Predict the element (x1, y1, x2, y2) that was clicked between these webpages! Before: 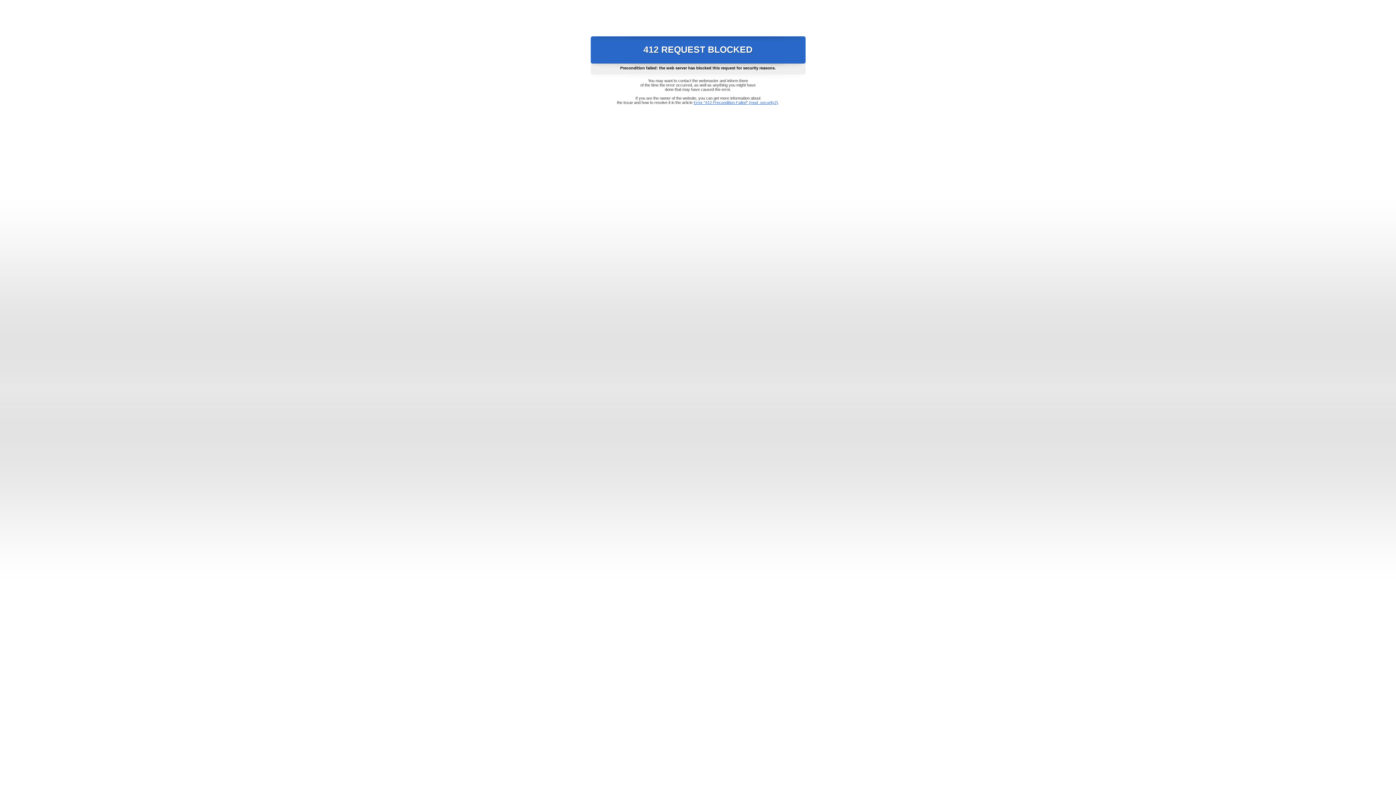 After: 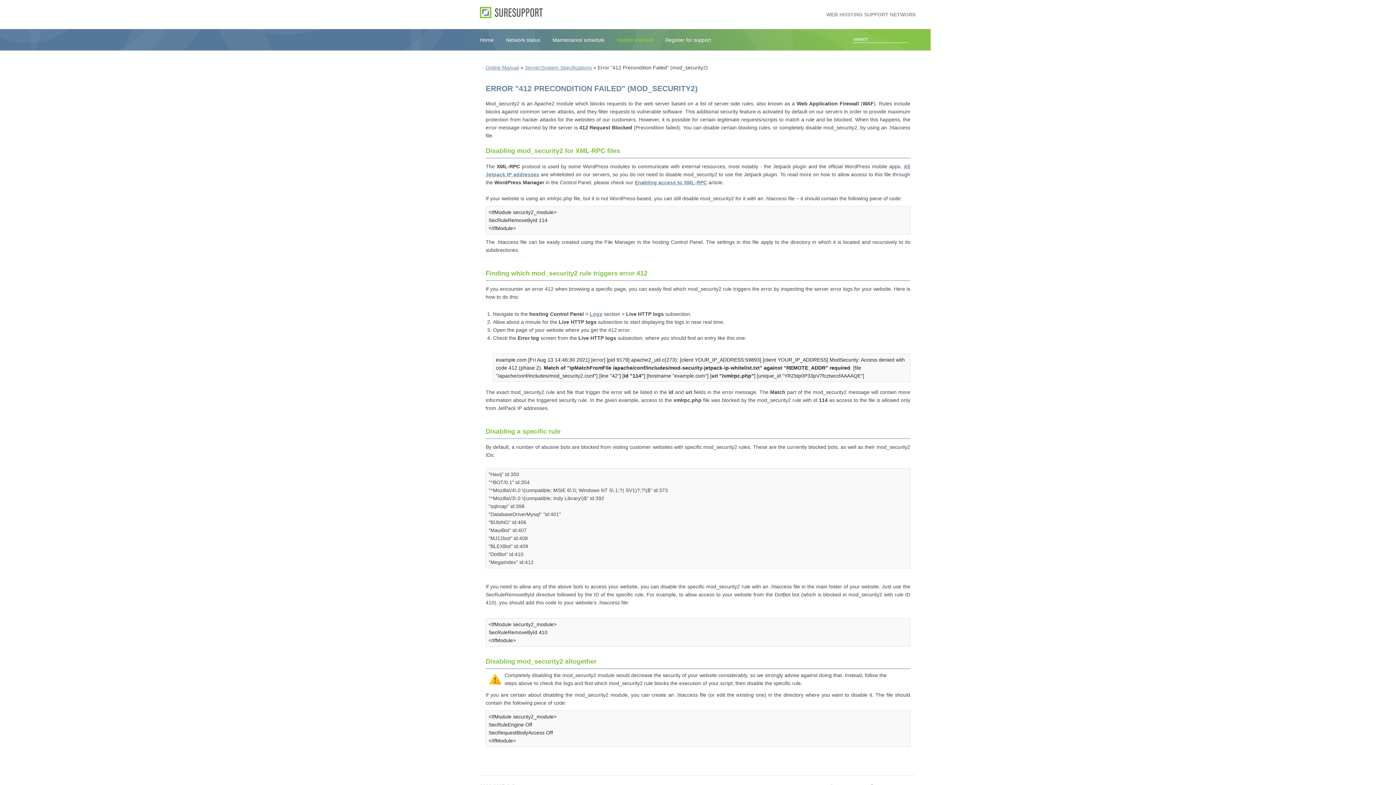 Action: label: Error "412 Precondition Failed" (mod_security2) bbox: (693, 100, 778, 104)